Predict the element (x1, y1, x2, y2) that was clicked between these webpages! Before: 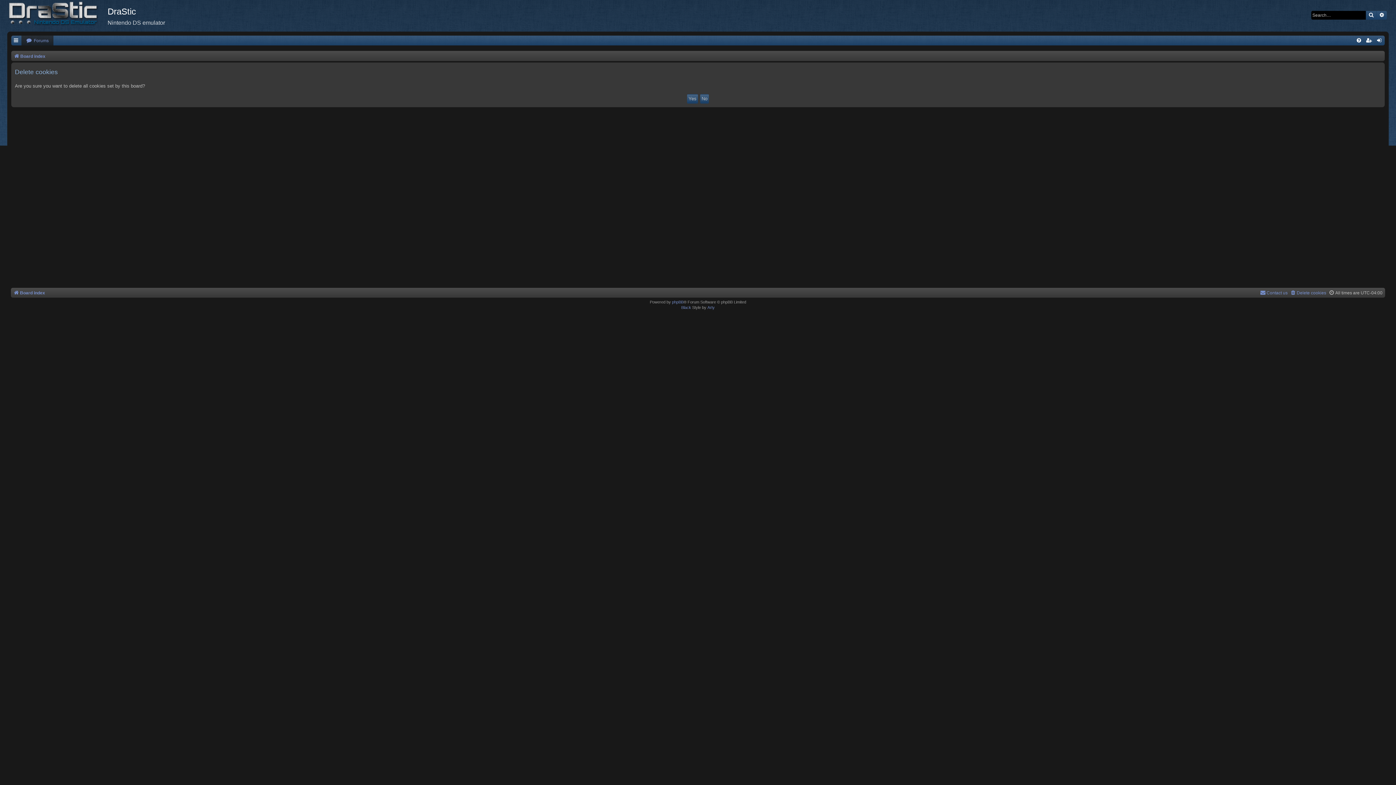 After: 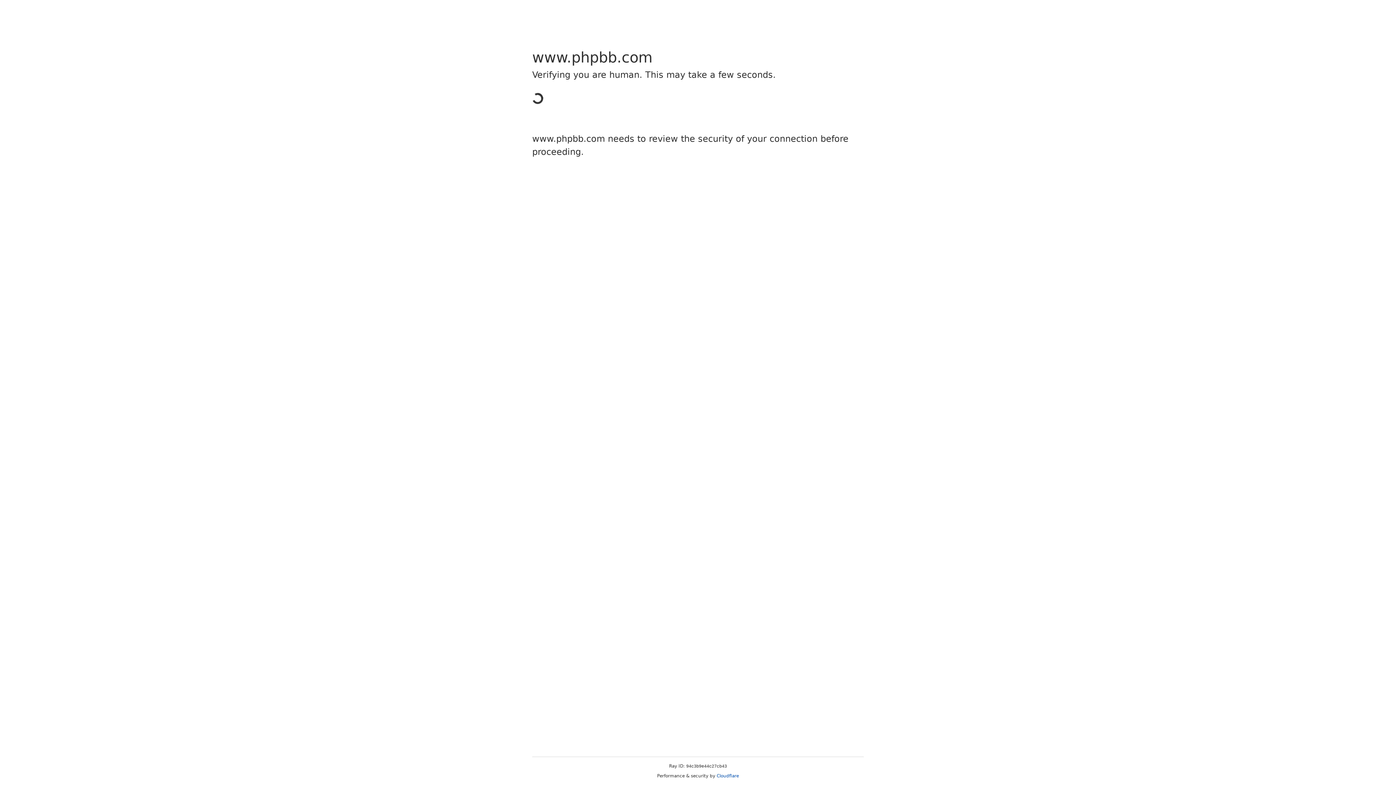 Action: label: phpBB bbox: (672, 299, 683, 305)